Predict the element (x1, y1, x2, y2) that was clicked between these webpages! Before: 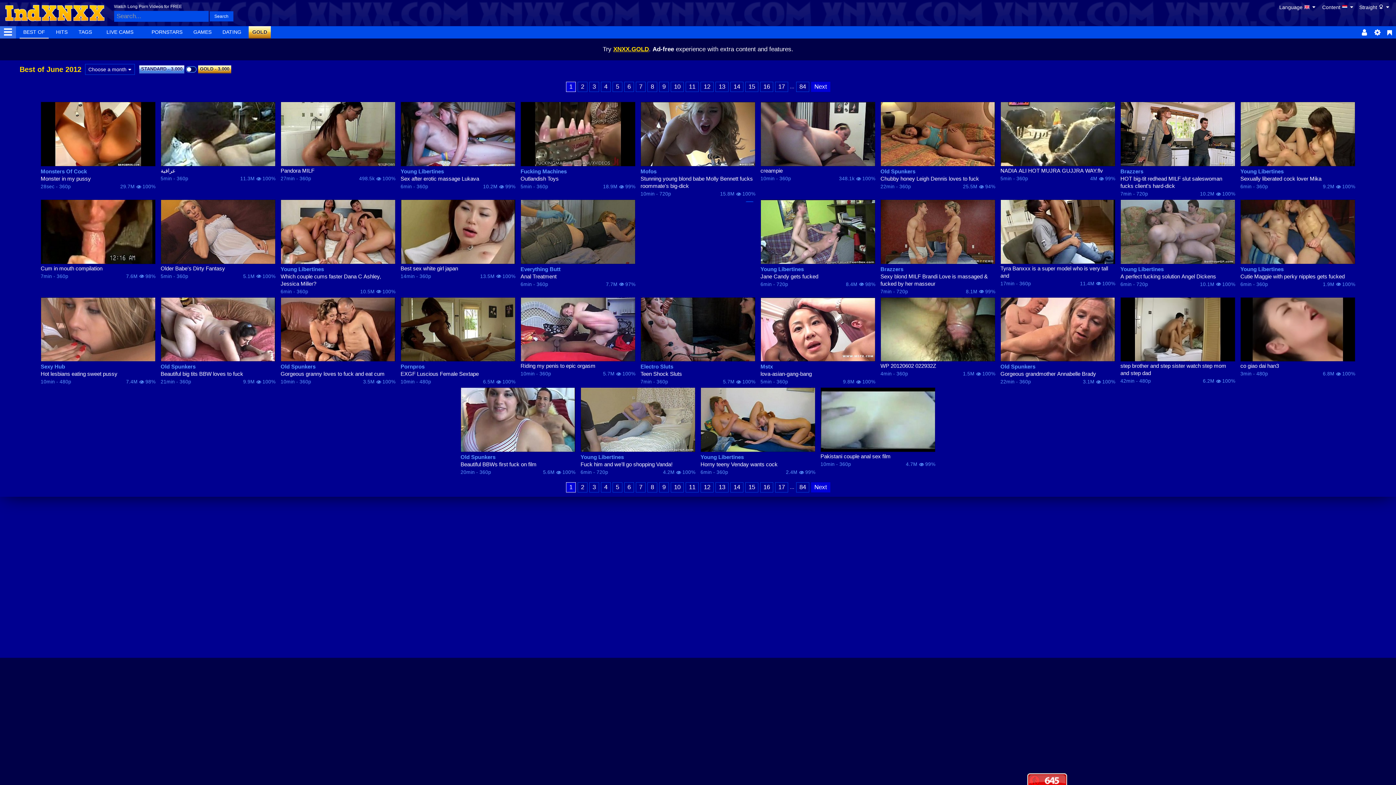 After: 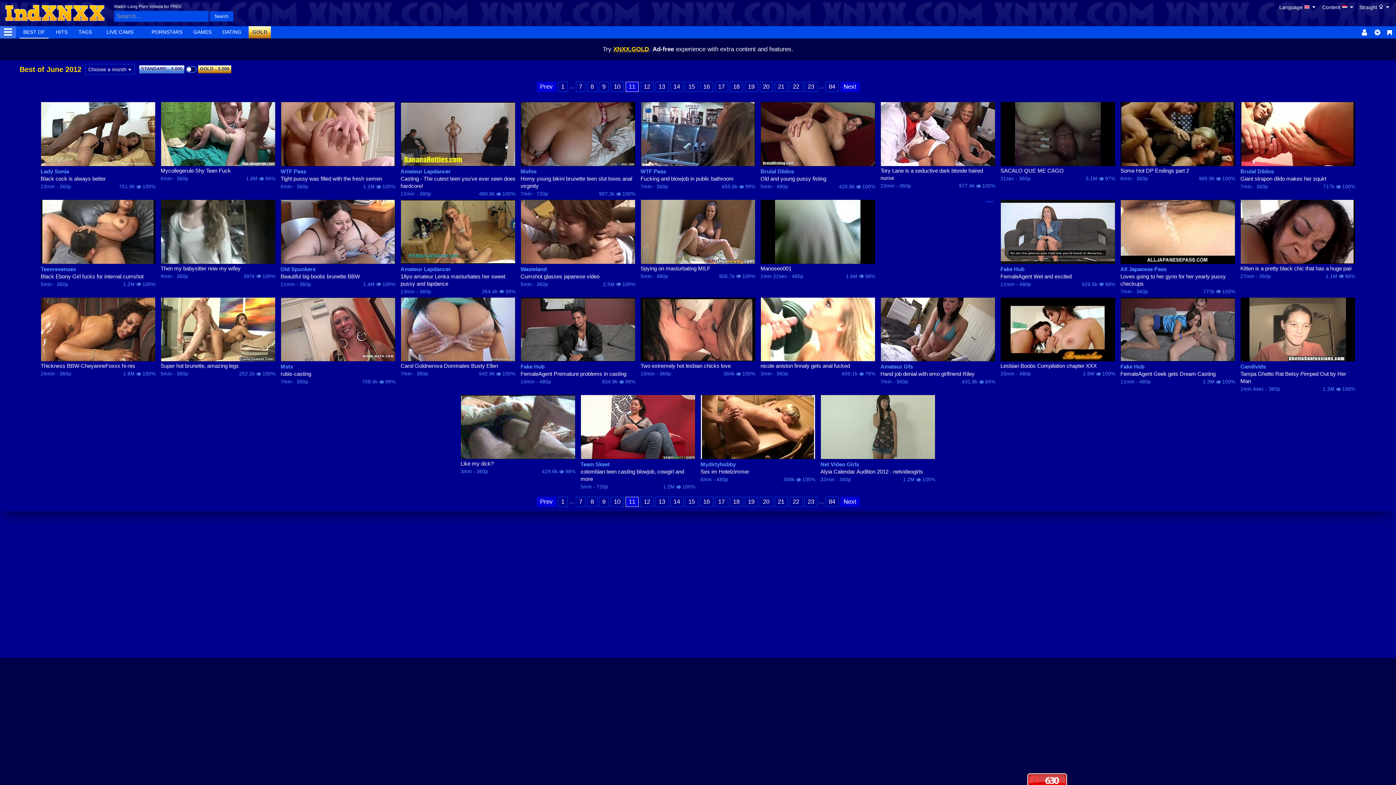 Action: label: 11 bbox: (685, 482, 698, 492)